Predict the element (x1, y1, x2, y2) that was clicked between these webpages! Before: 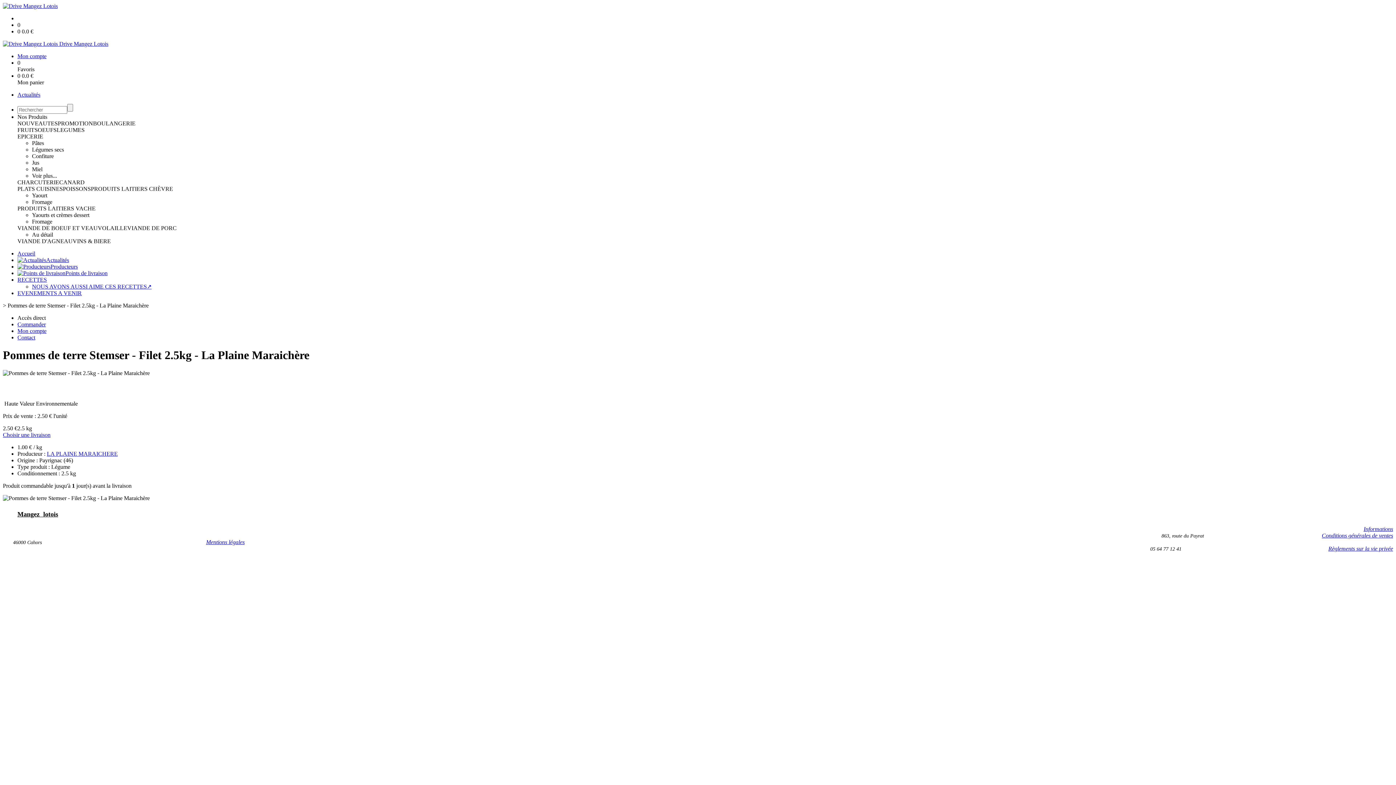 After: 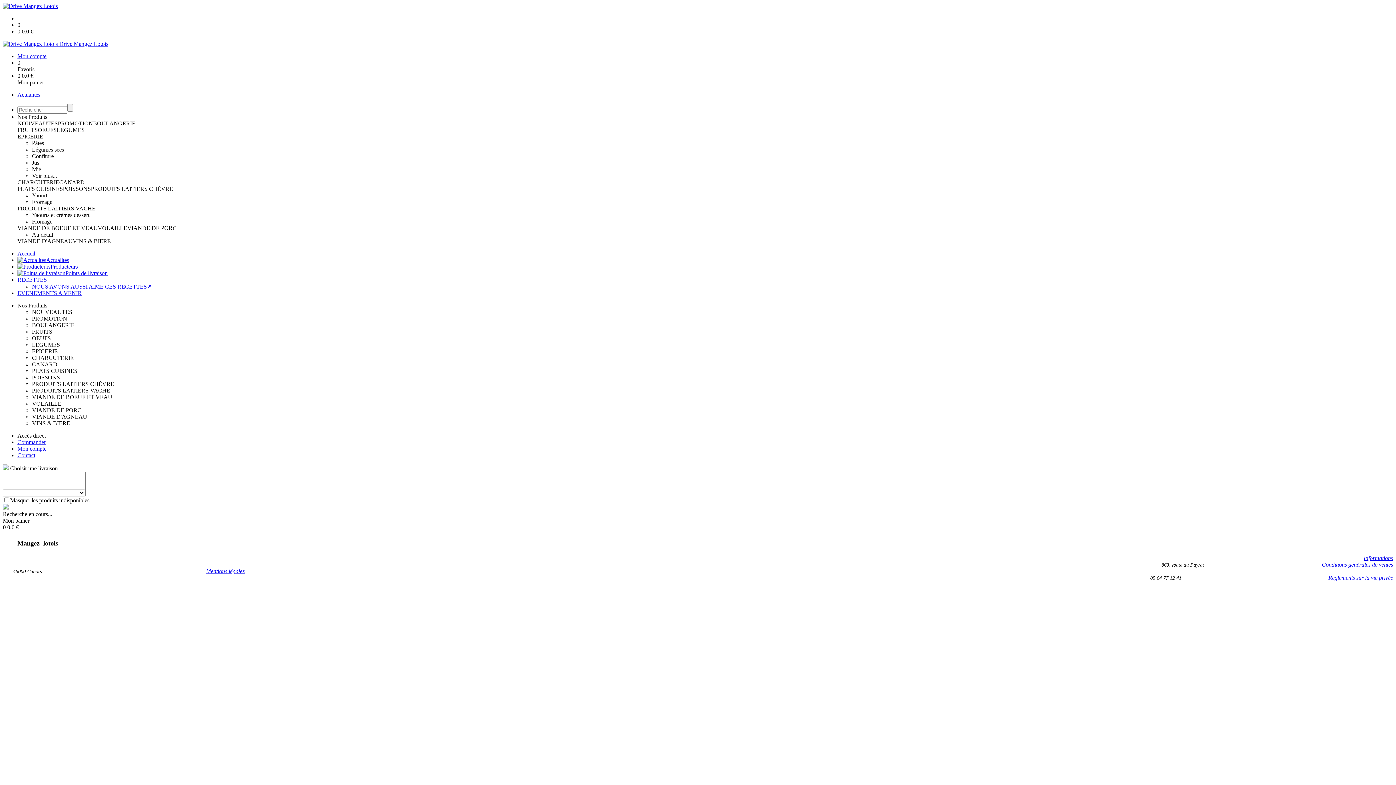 Action: bbox: (17, 321, 45, 327) label: Commander